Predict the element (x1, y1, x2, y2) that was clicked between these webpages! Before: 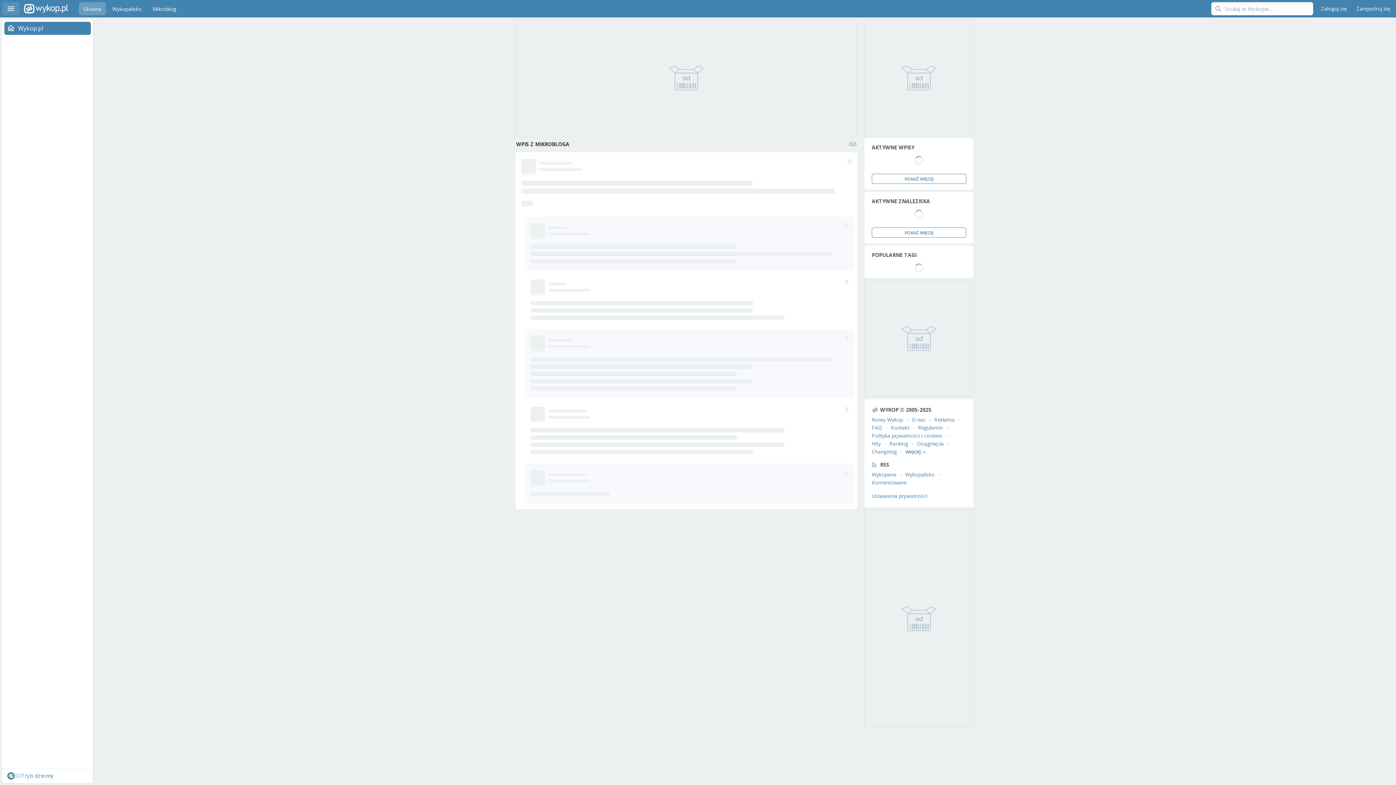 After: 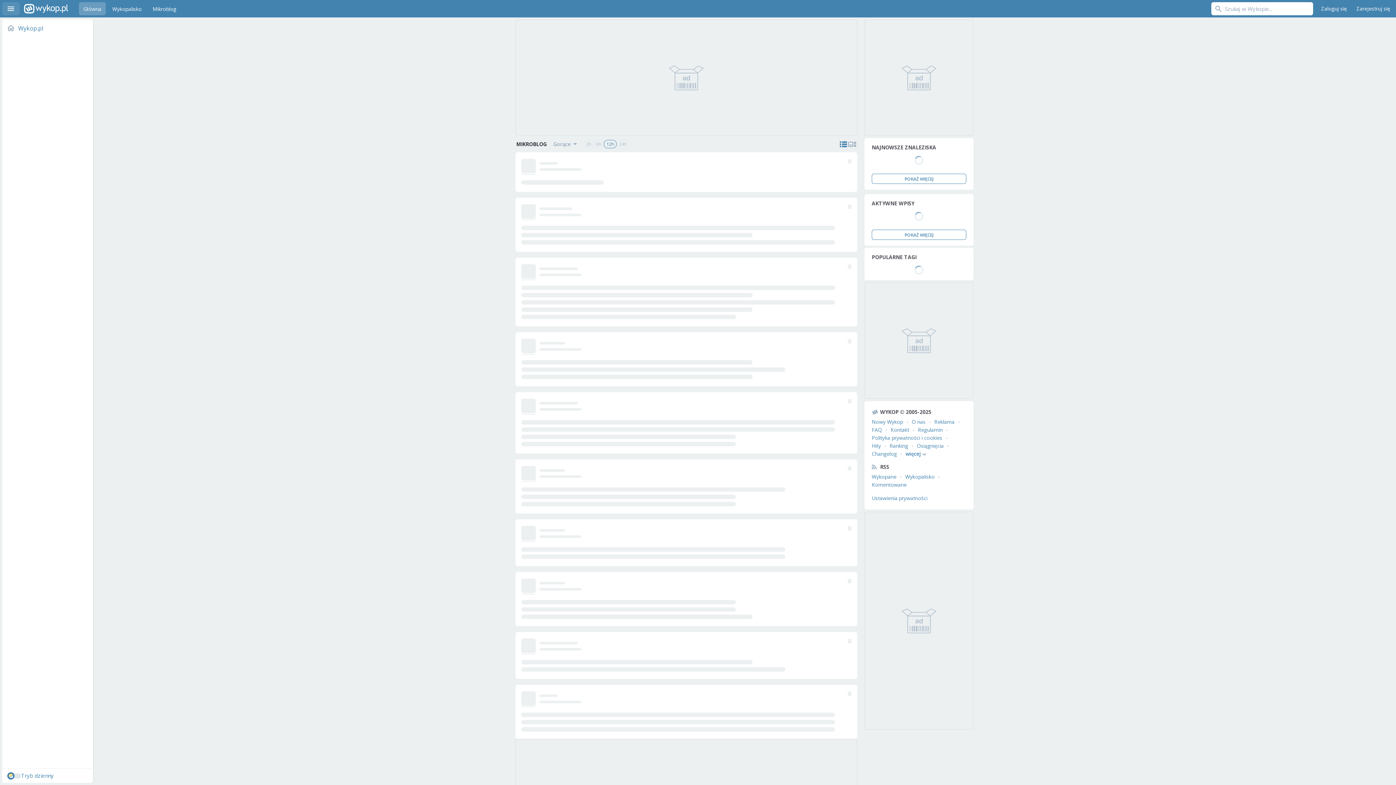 Action: label: Mikroblog bbox: (148, 2, 180, 15)